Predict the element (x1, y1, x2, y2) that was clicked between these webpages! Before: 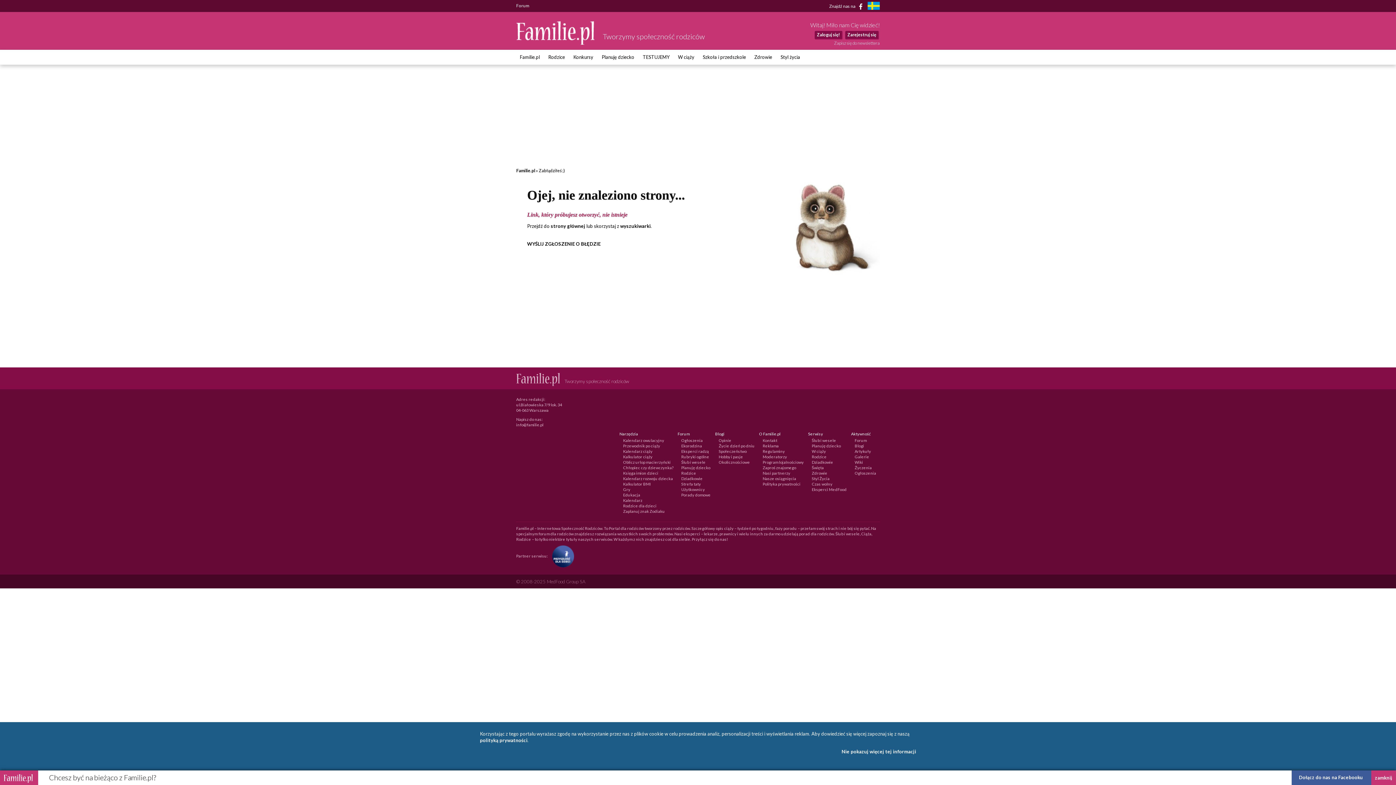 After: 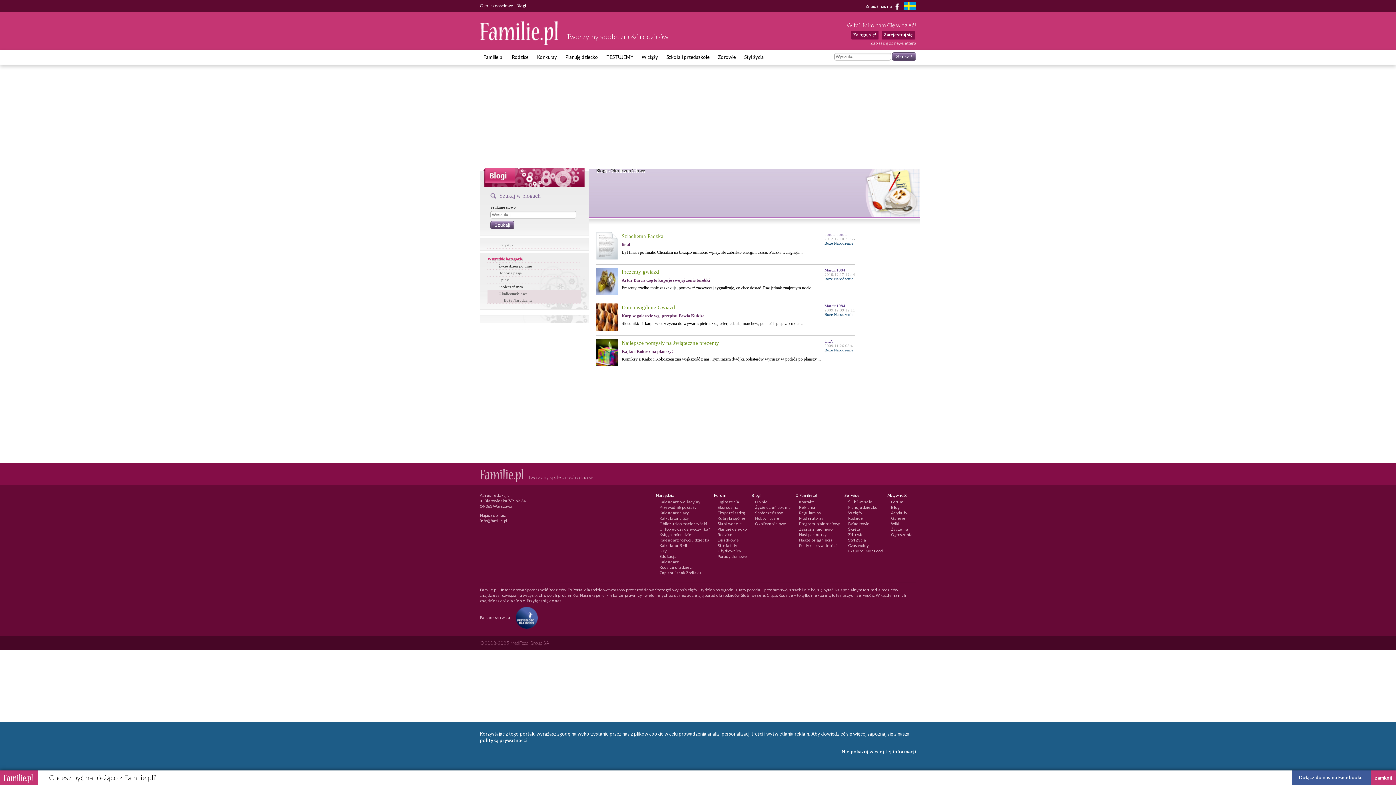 Action: label: Okolicznościowe bbox: (718, 460, 750, 464)